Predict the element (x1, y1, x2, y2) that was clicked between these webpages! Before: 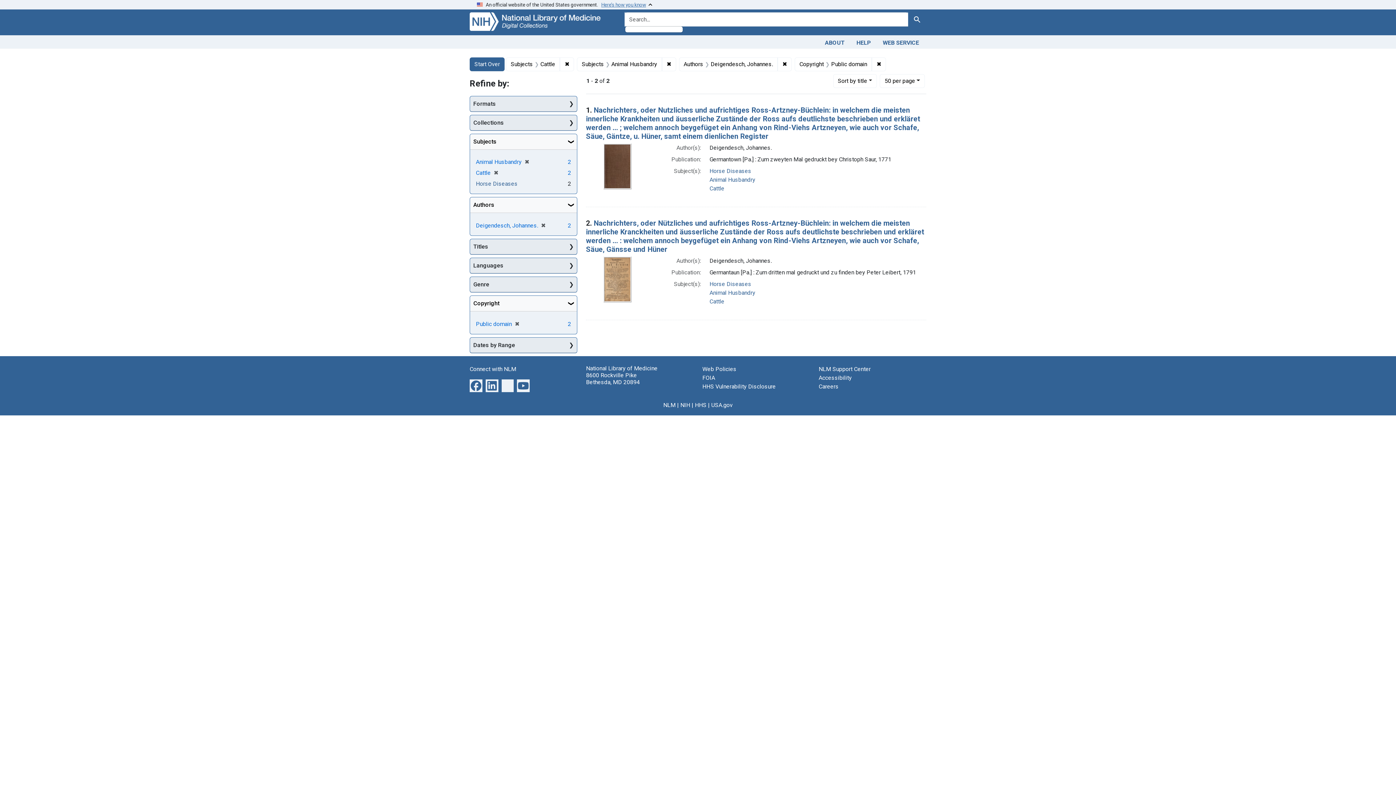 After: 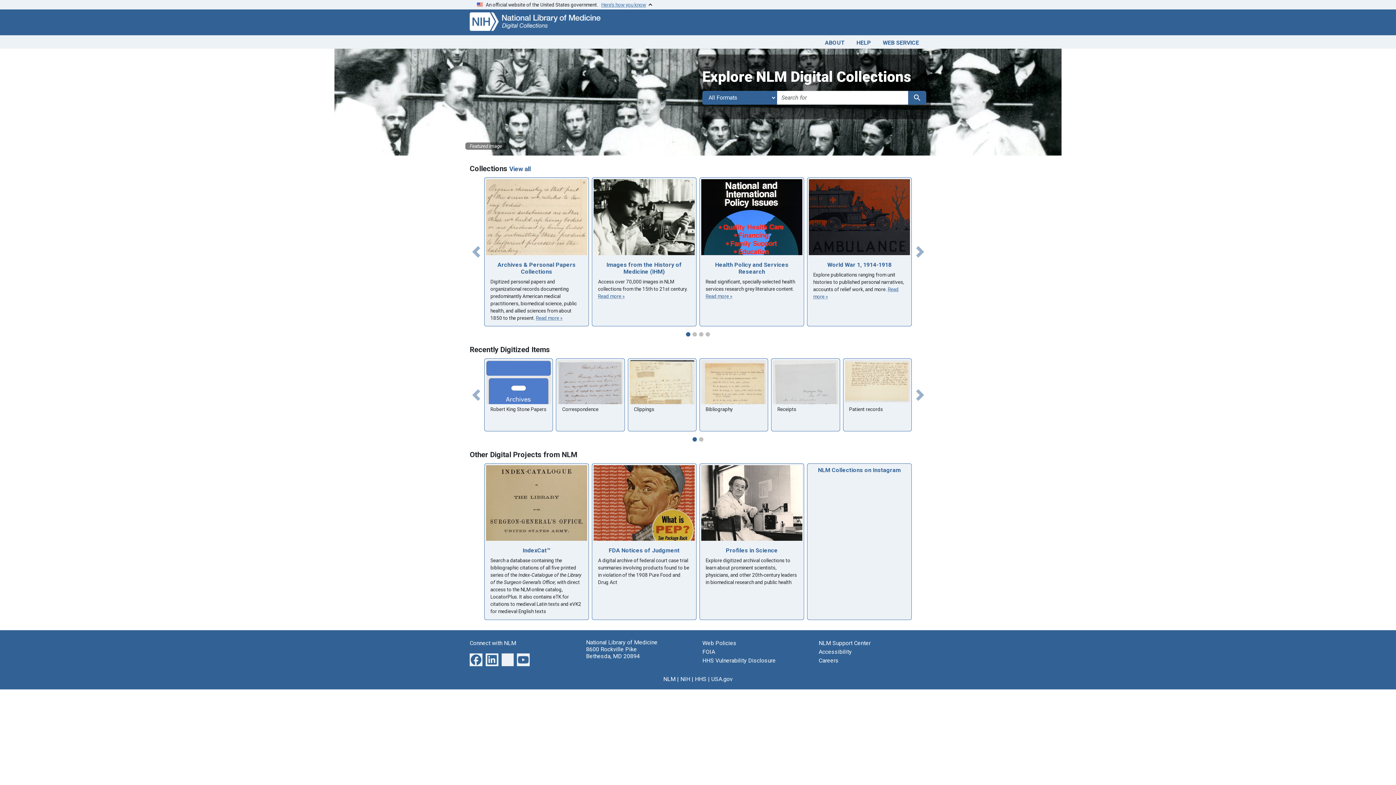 Action: label: Start Over bbox: (469, 57, 504, 71)